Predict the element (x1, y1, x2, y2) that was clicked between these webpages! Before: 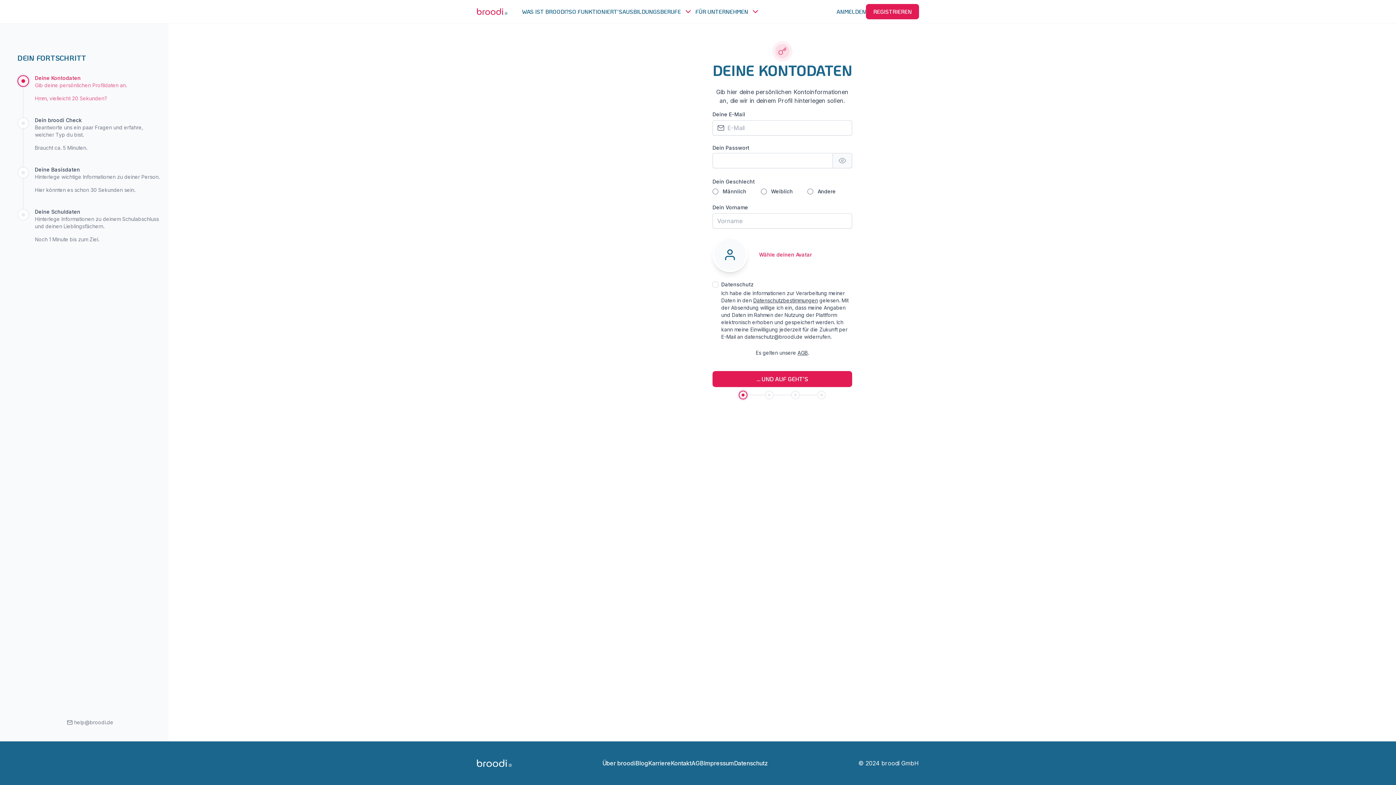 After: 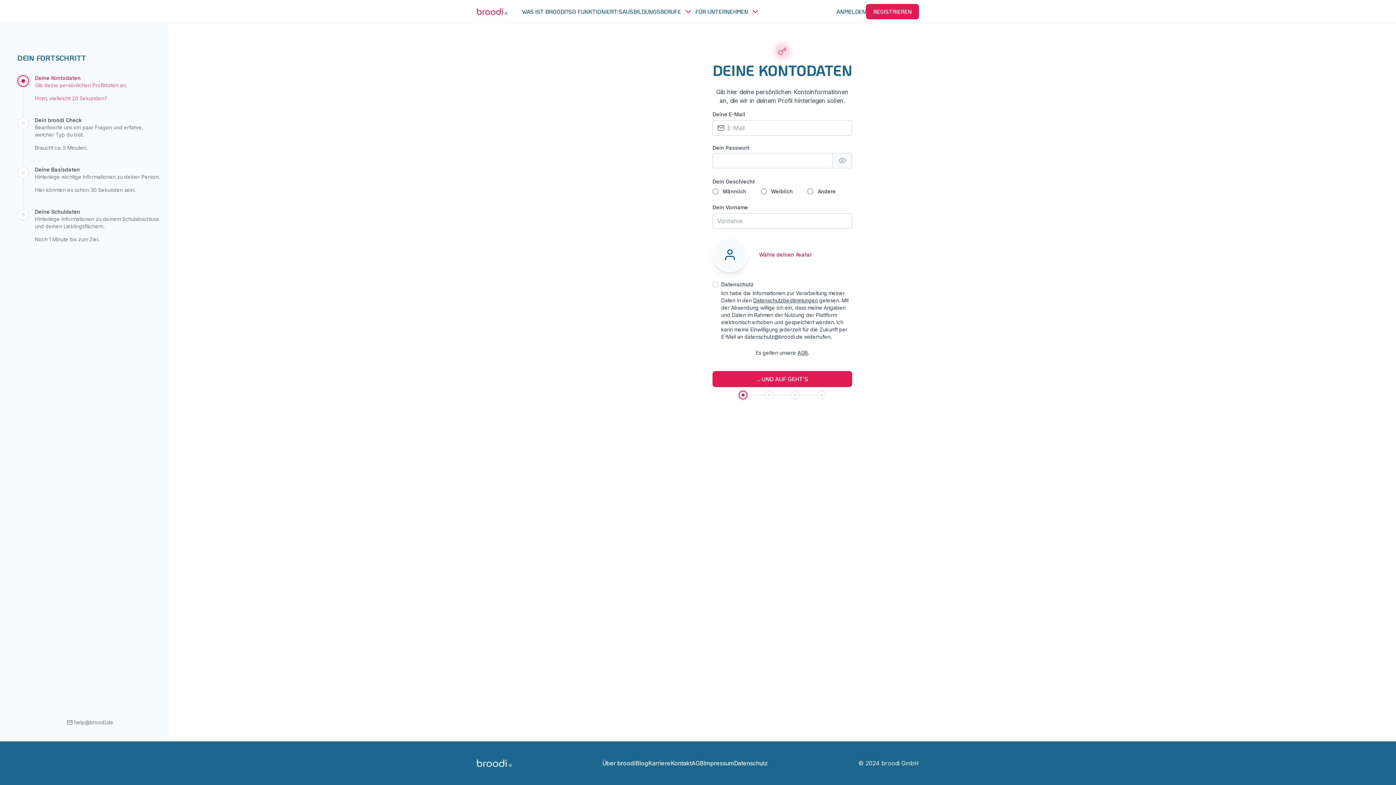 Action: bbox: (66, 718, 113, 727) label: help@broodi.de